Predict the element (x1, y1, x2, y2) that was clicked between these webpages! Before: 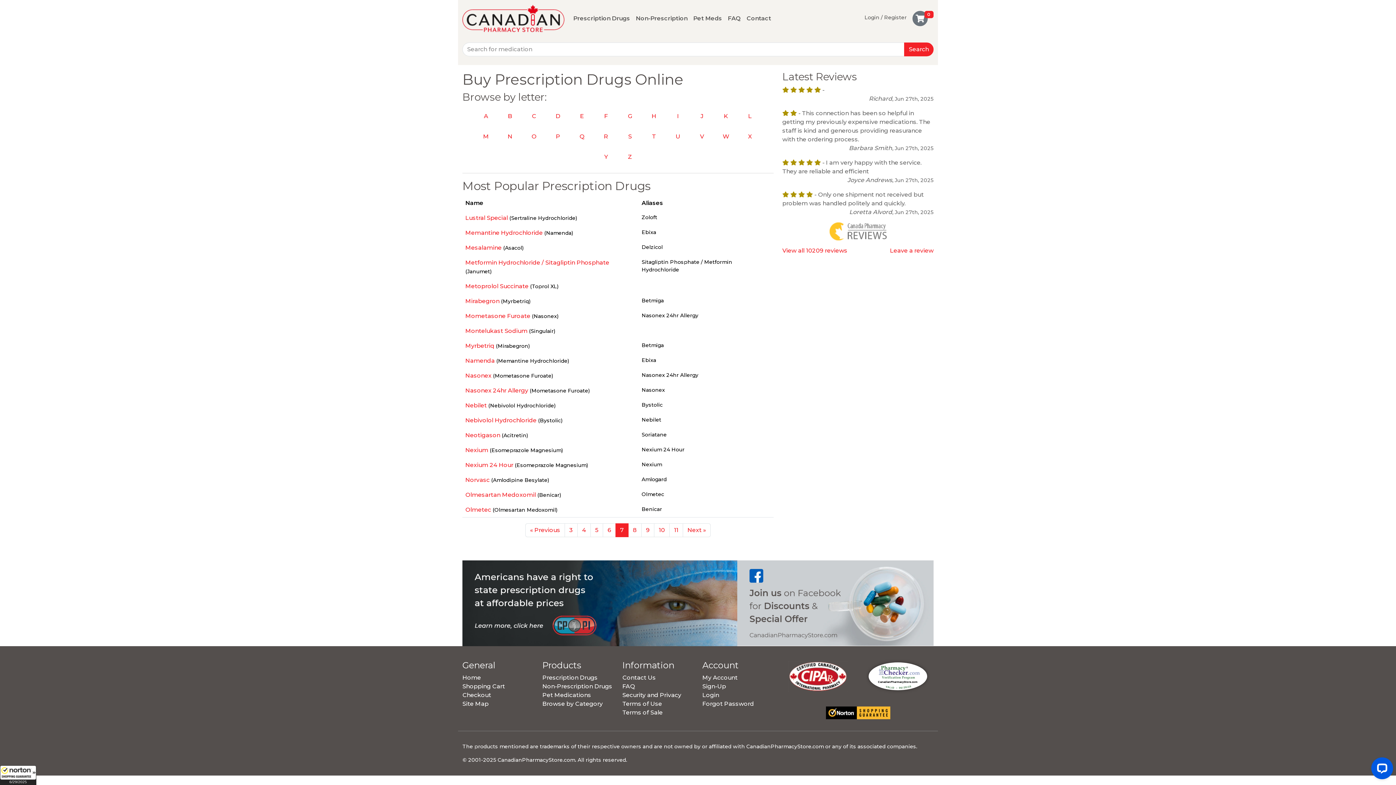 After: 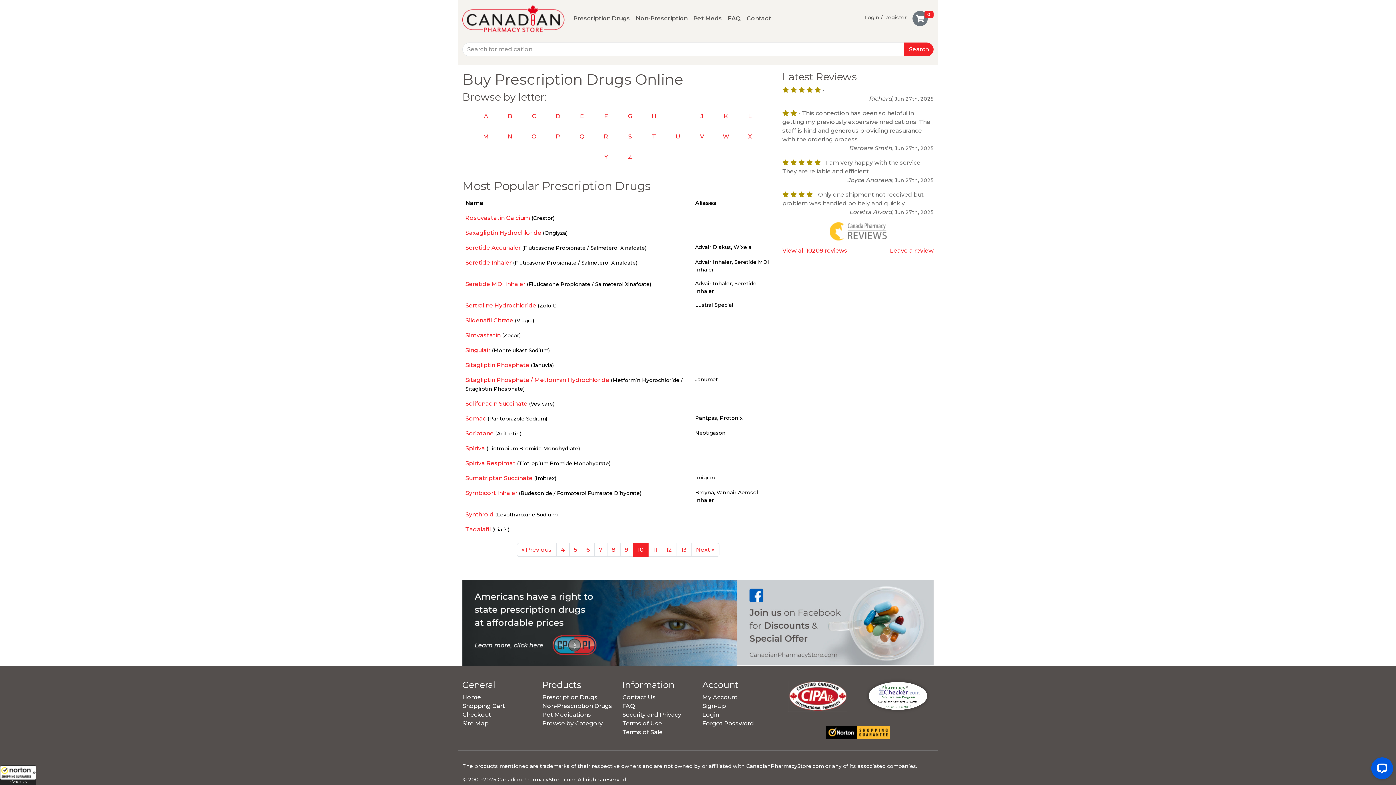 Action: label: 10 bbox: (654, 523, 669, 537)